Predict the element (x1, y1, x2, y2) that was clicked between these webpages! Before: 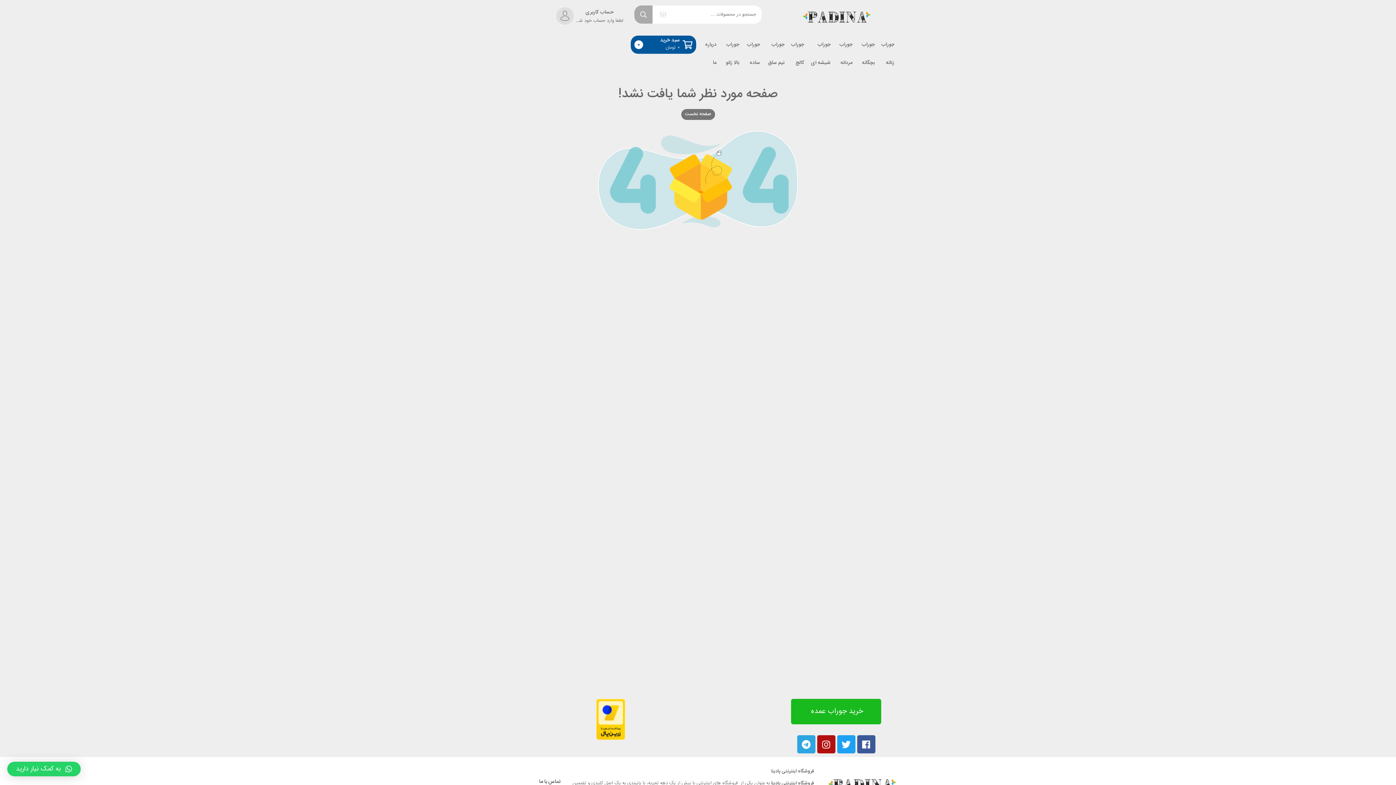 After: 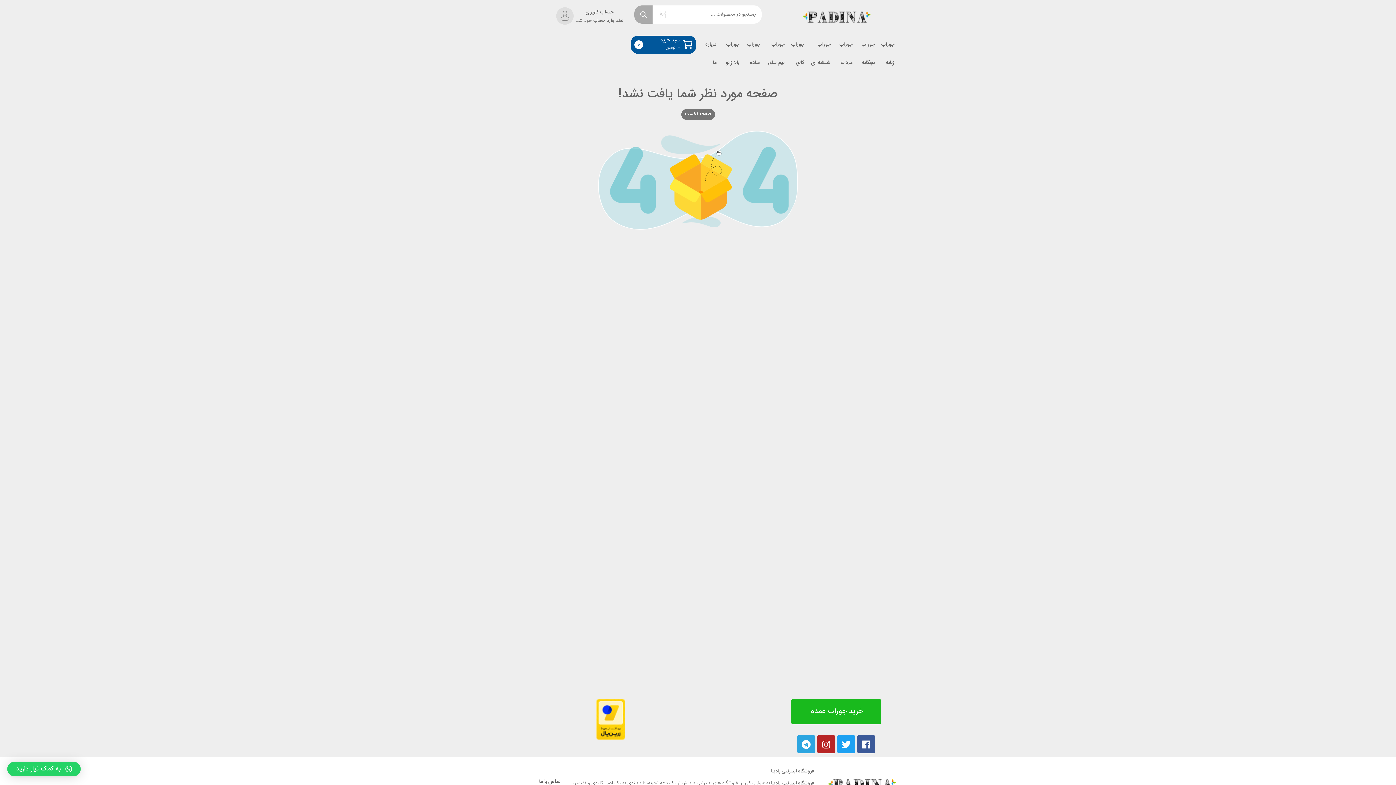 Action: label: Instagram bbox: (817, 735, 835, 753)